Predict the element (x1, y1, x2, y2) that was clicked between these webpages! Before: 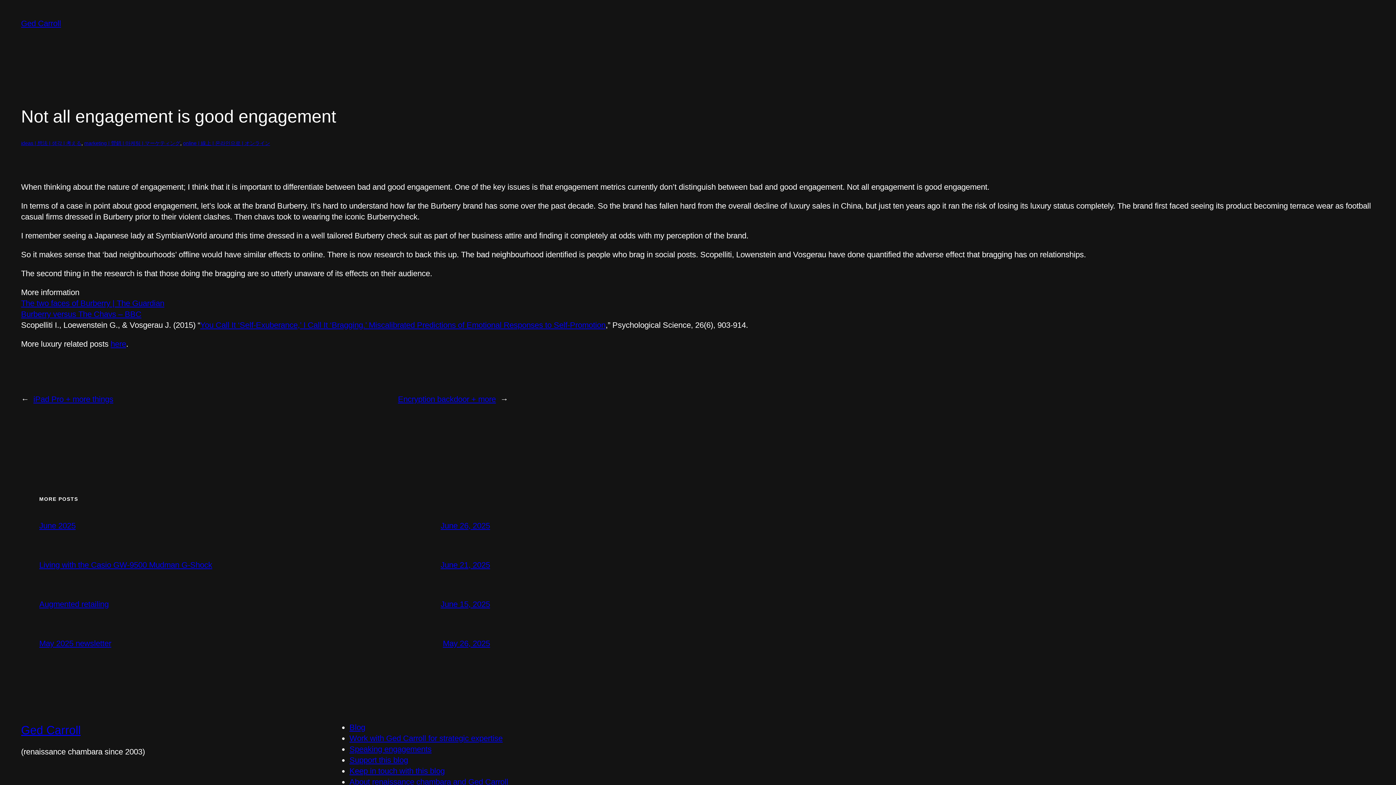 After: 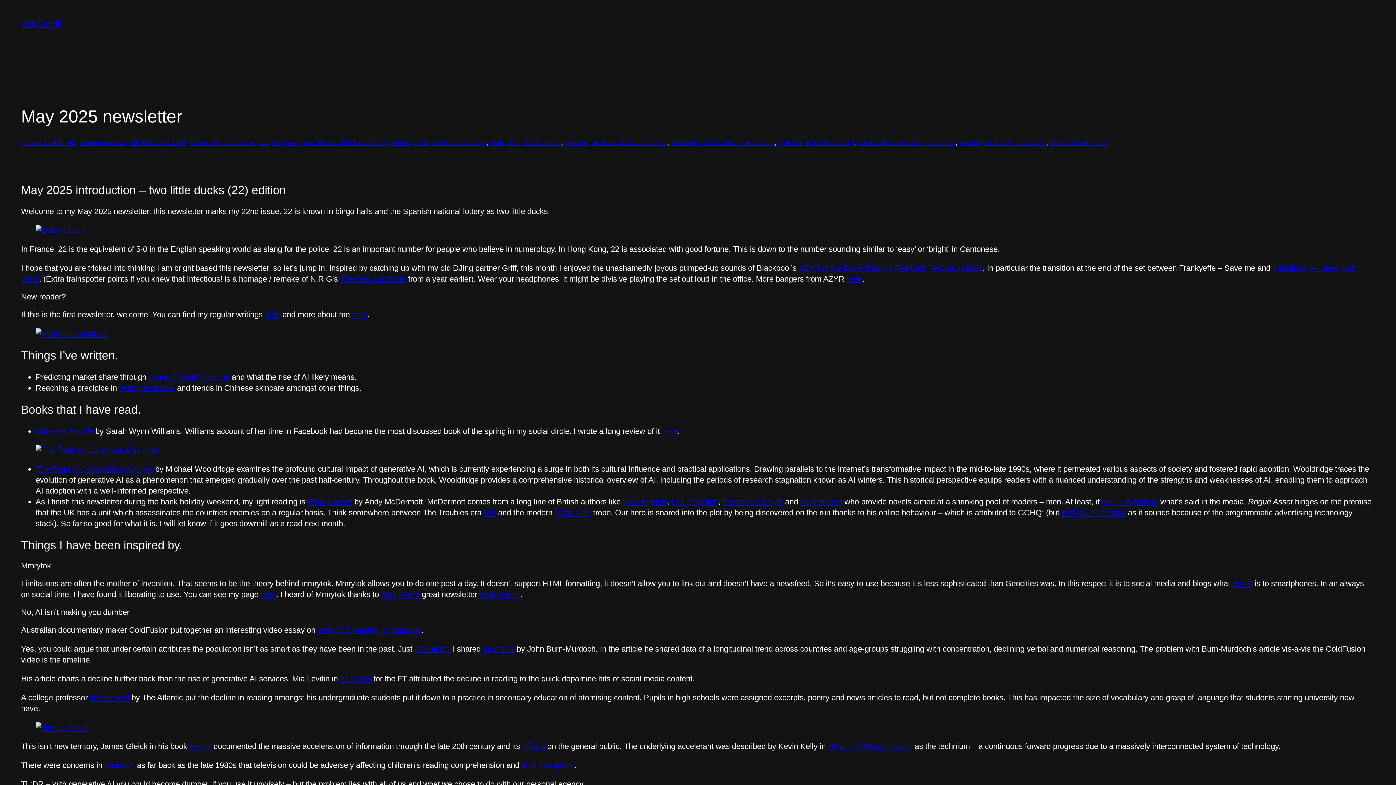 Action: label: May 26, 2025 bbox: (442, 639, 490, 648)